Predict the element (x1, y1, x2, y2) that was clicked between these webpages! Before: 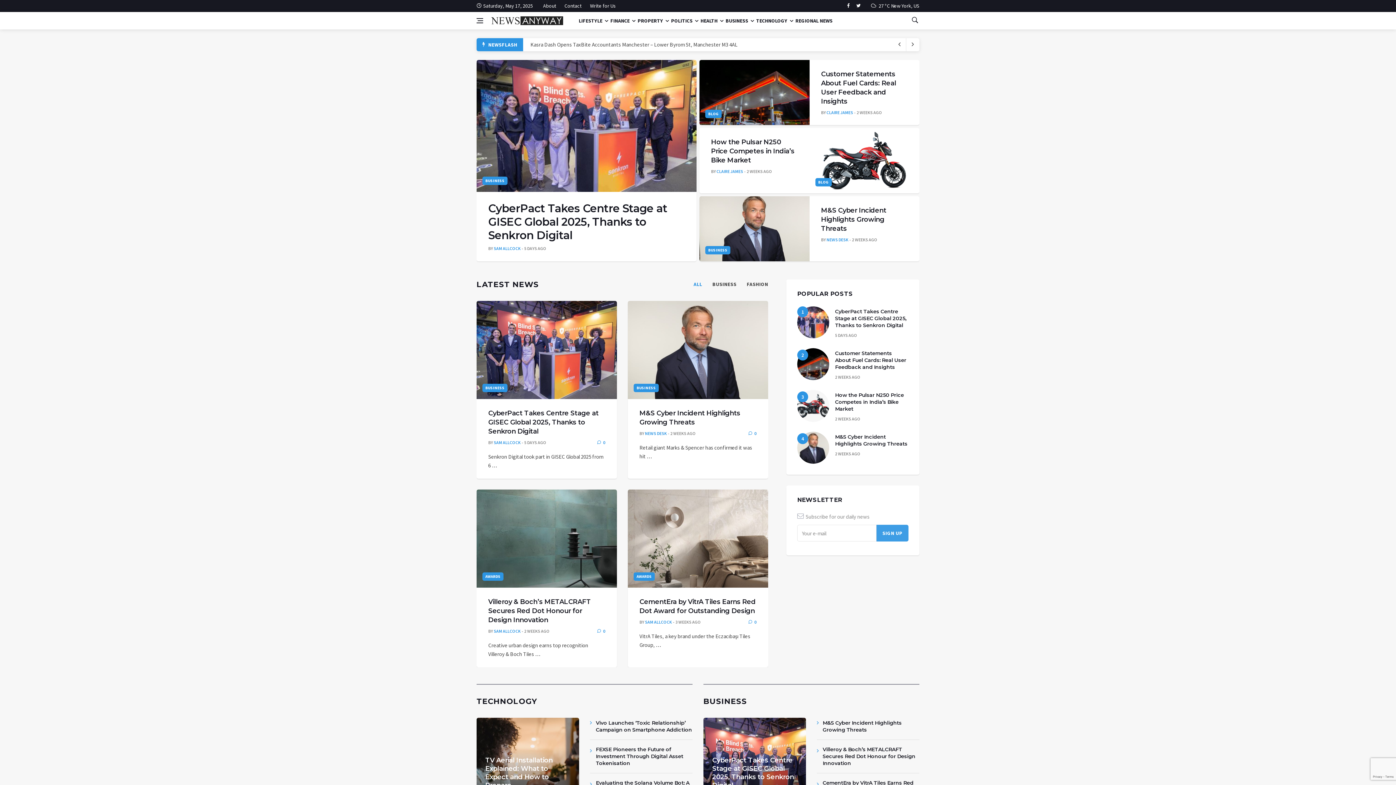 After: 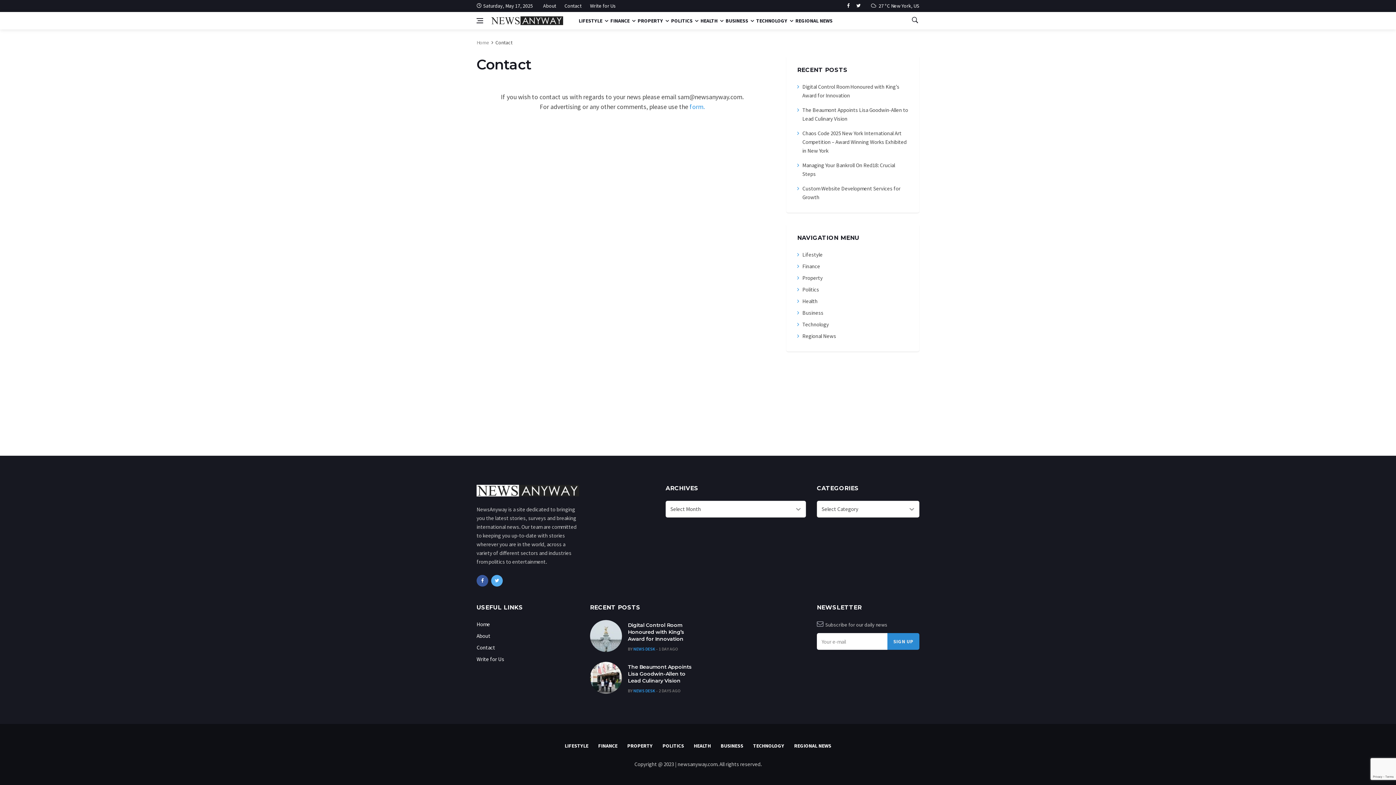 Action: bbox: (561, 0, 585, 11) label: Contact